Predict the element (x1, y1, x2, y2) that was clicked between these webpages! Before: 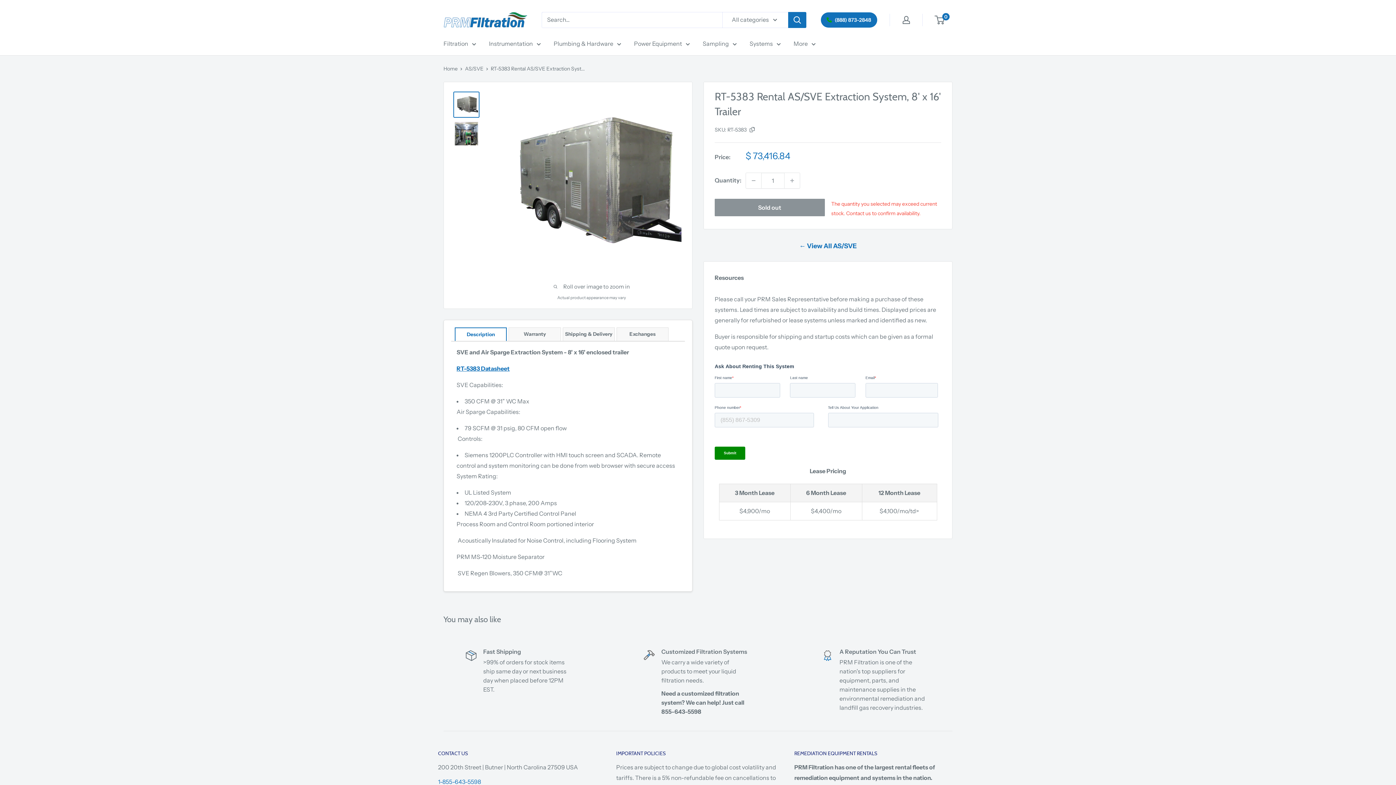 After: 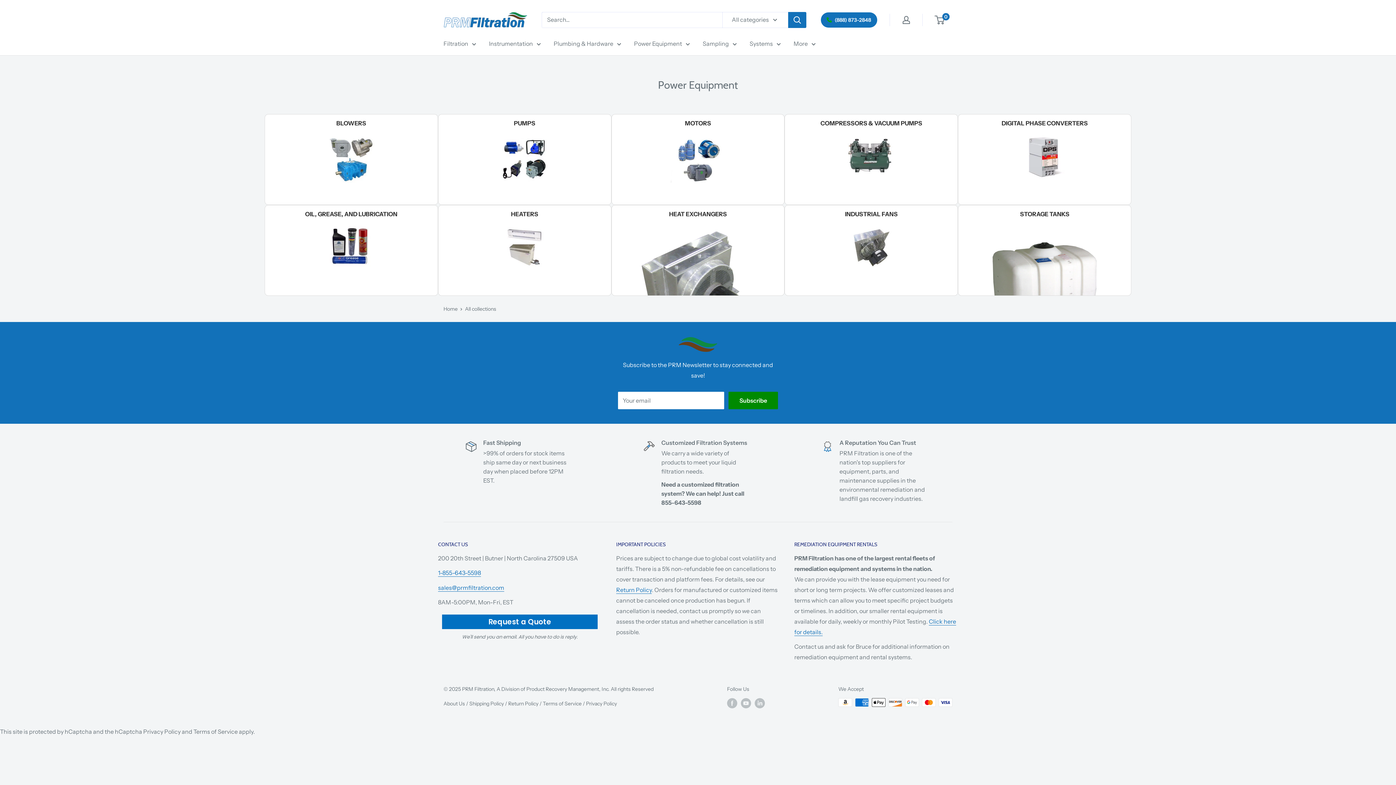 Action: bbox: (634, 38, 690, 49) label: Power Equipment